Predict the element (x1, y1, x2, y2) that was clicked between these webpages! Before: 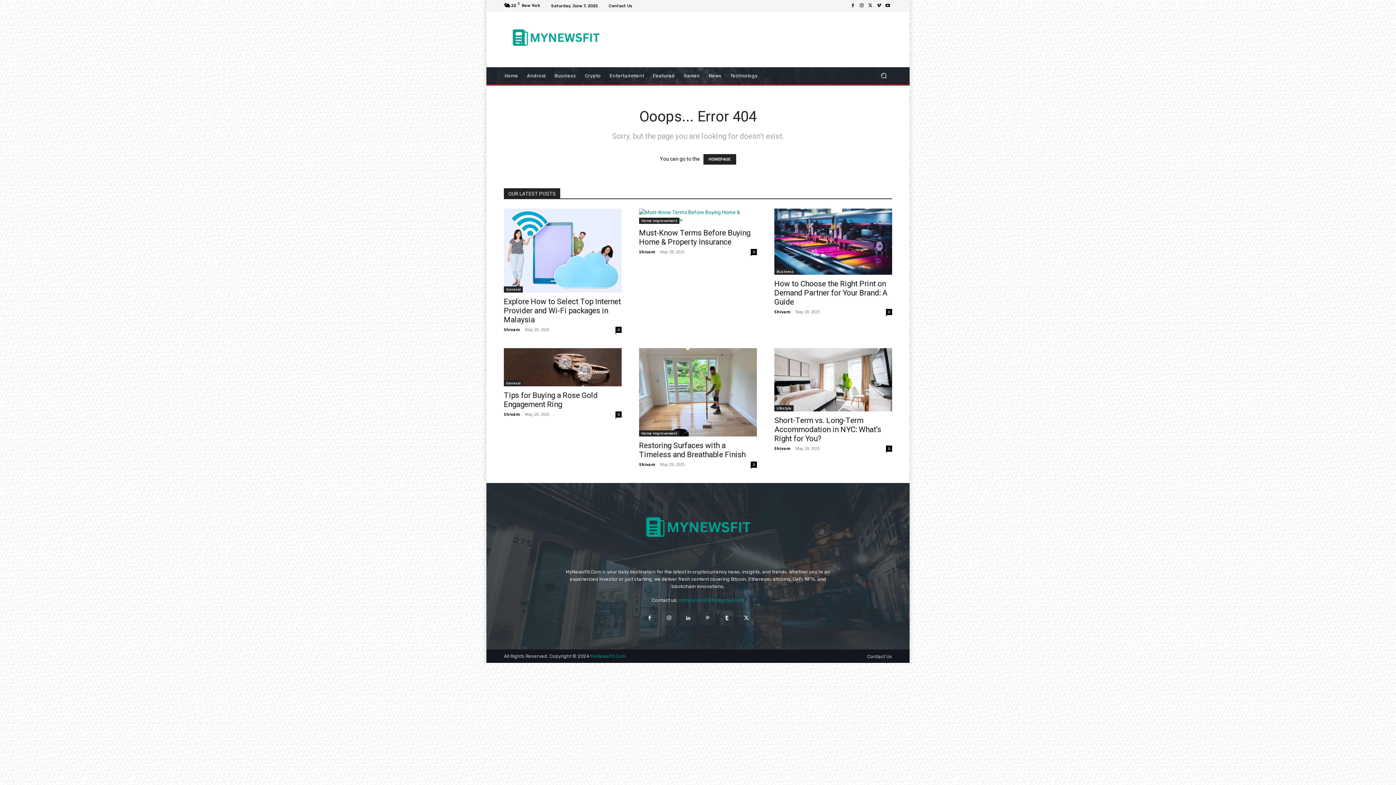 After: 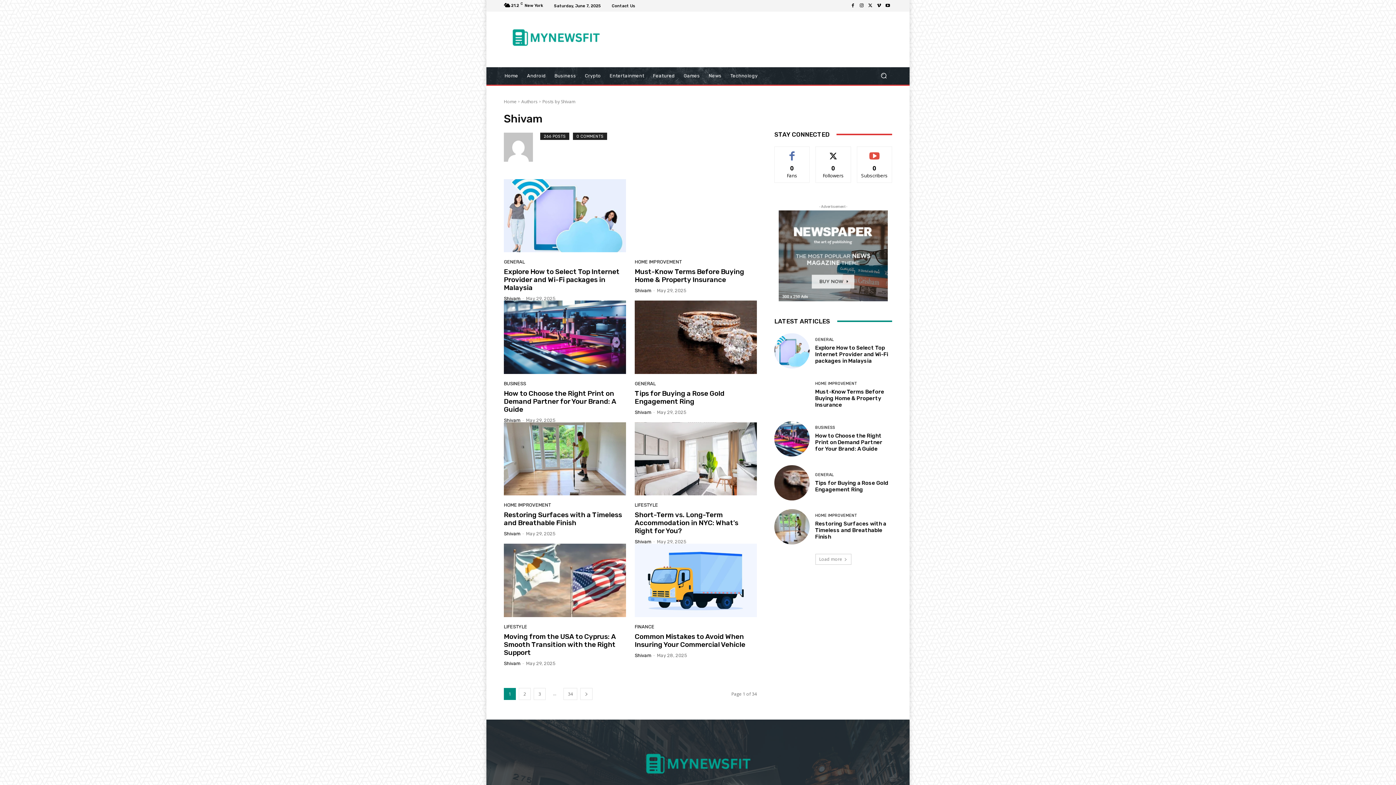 Action: bbox: (504, 411, 520, 416) label: Shivam